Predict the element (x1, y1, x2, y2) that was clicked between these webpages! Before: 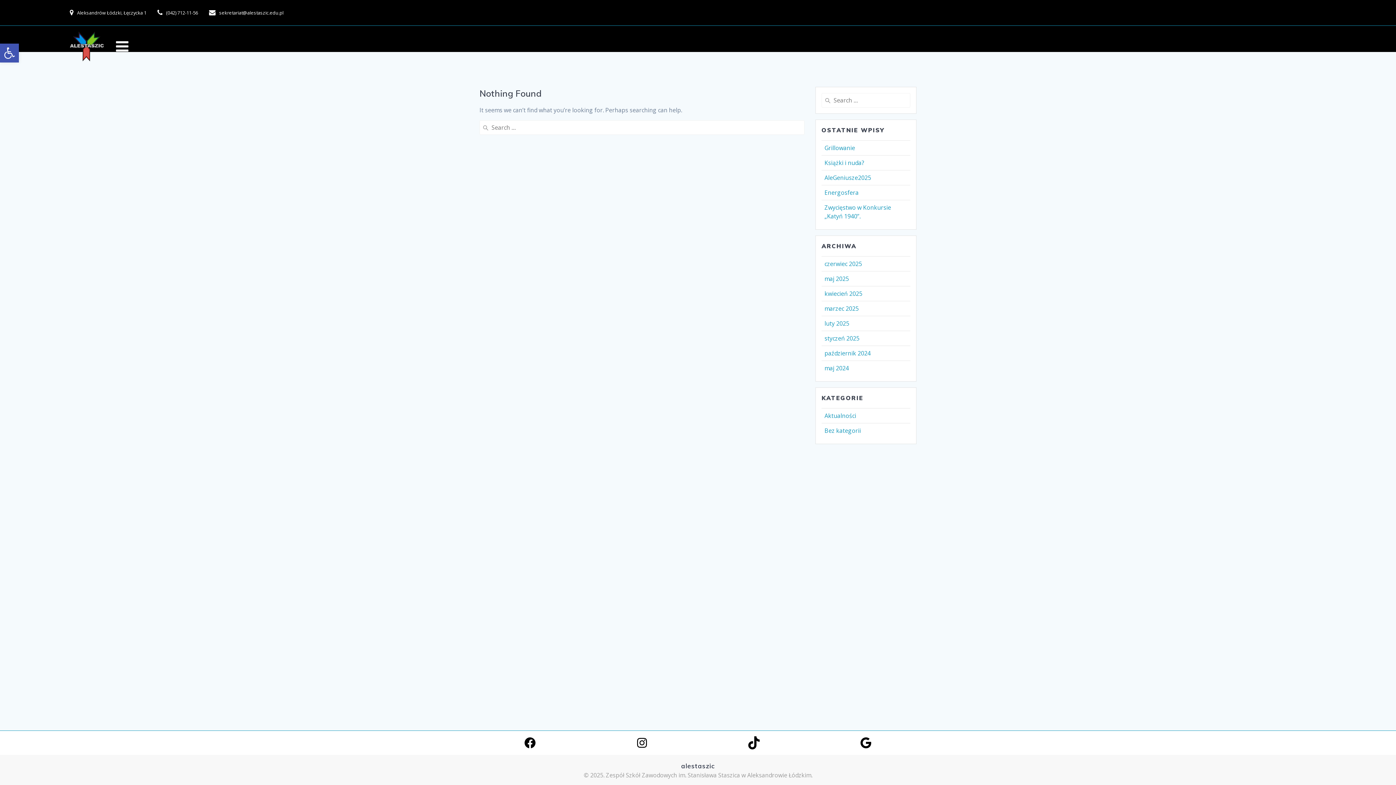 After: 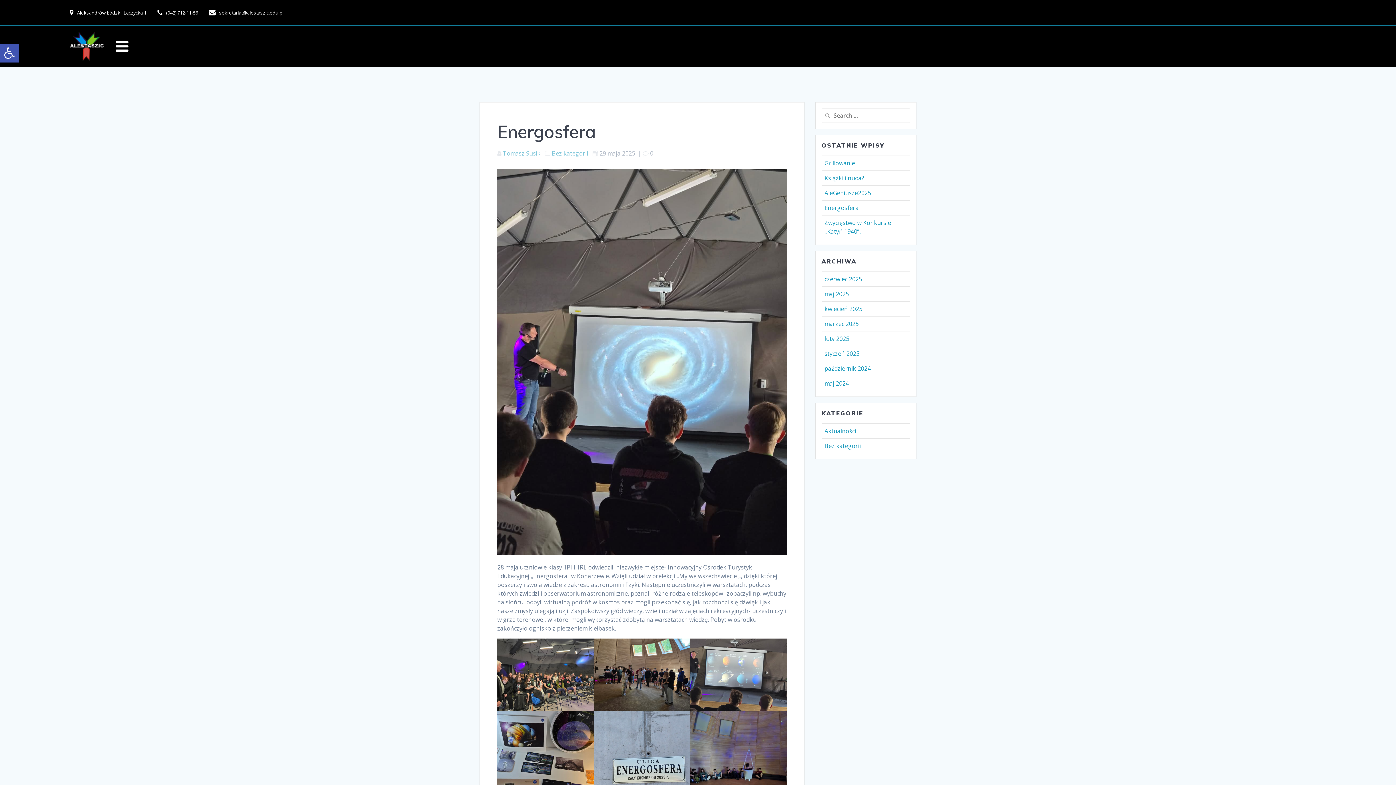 Action: bbox: (824, 188, 858, 196) label: Energosfera